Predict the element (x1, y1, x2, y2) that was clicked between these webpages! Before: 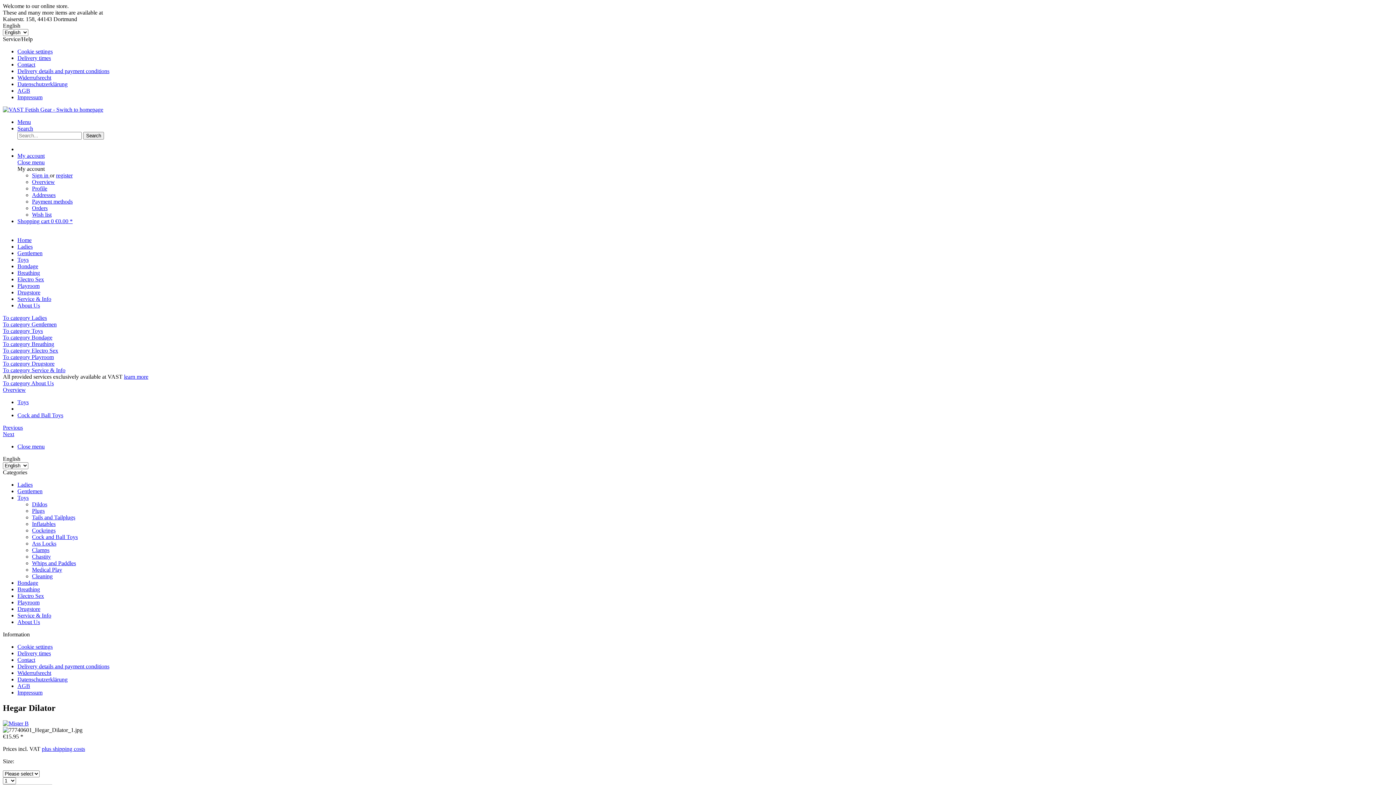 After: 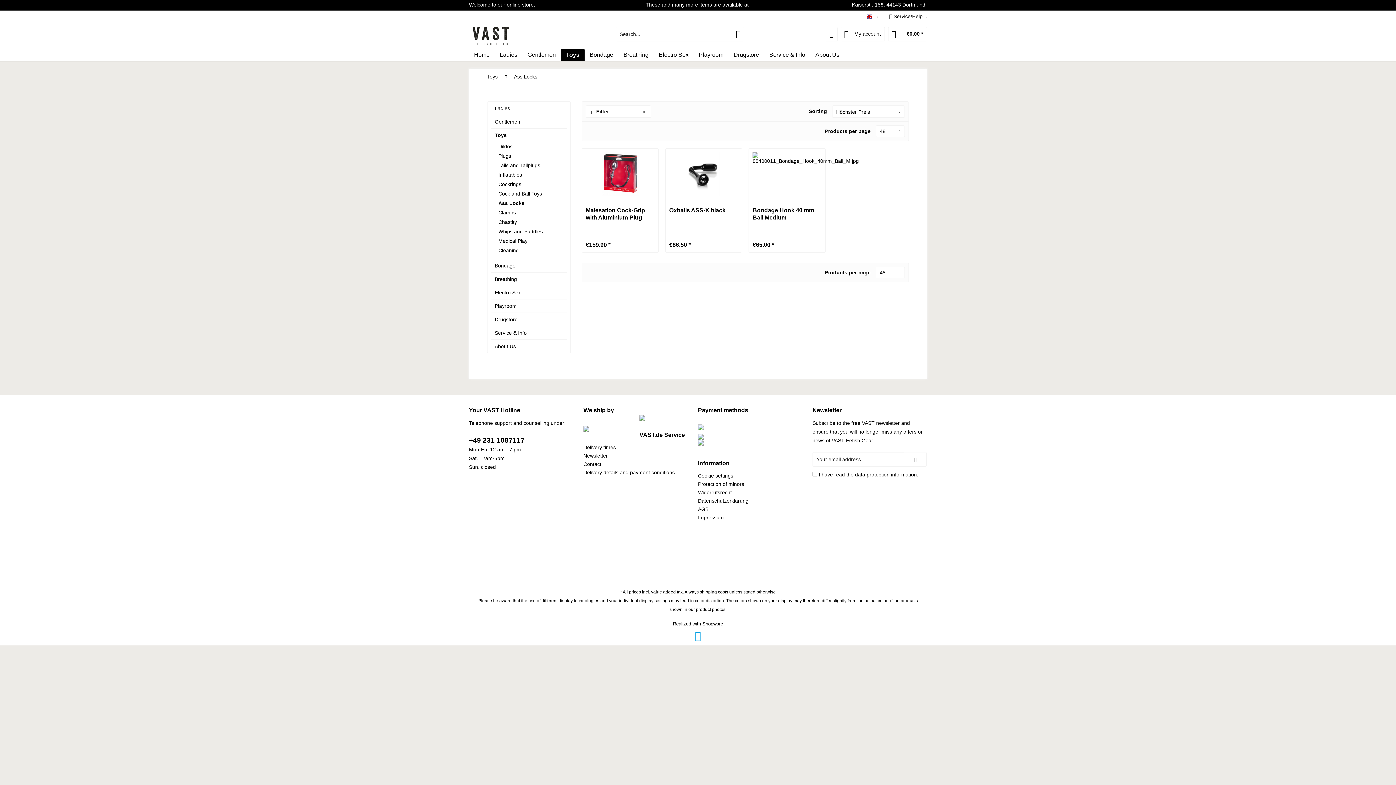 Action: label: Ass Locks bbox: (32, 540, 56, 546)